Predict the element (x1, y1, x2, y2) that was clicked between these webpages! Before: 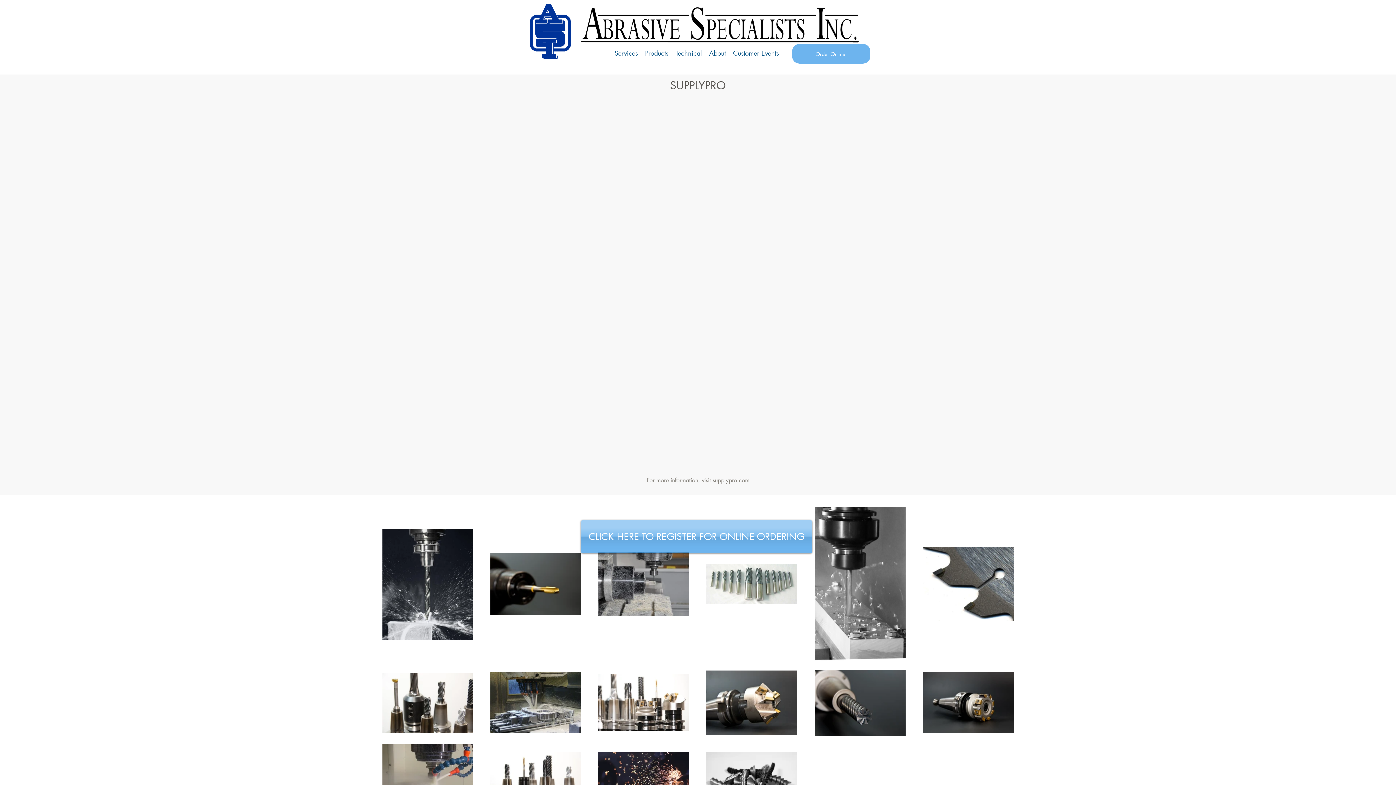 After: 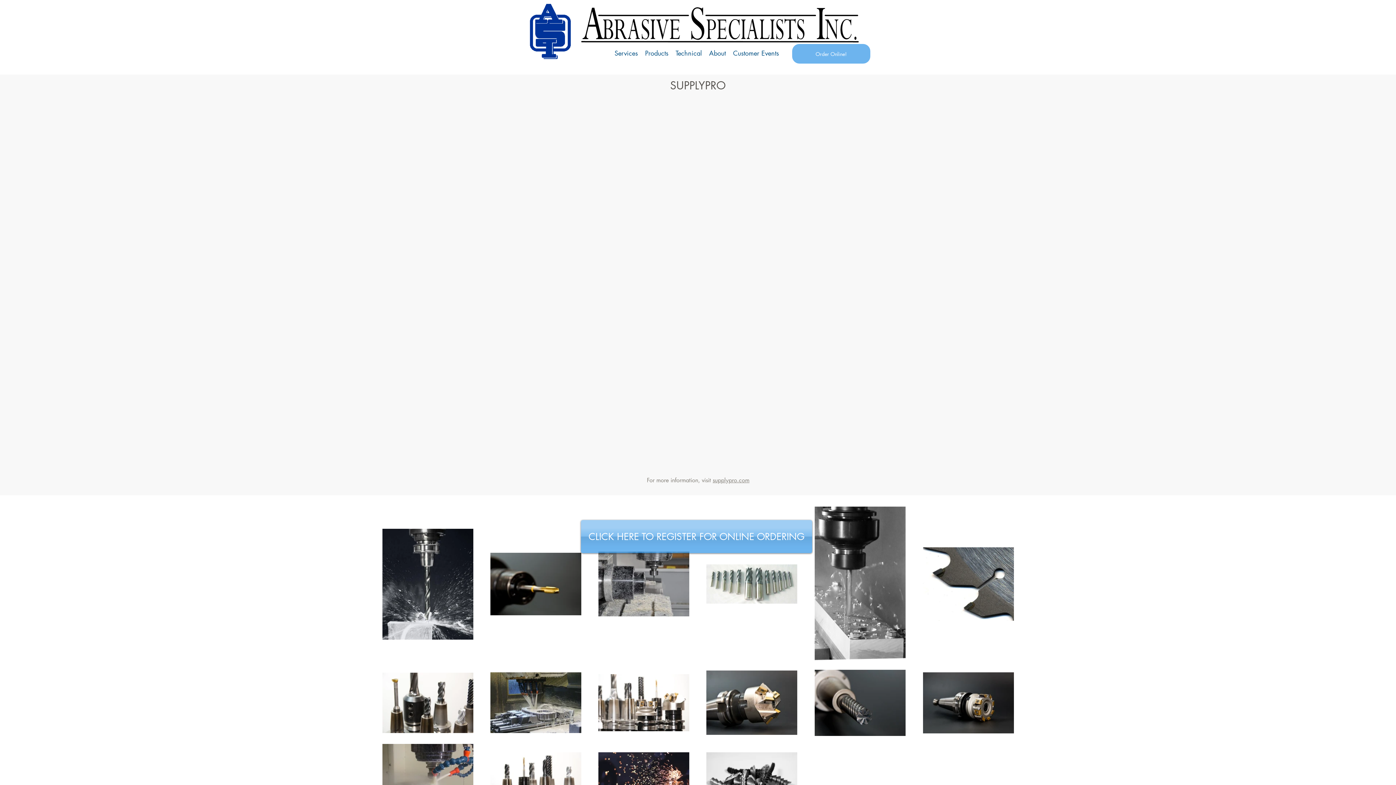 Action: bbox: (382, 730, 473, 734)